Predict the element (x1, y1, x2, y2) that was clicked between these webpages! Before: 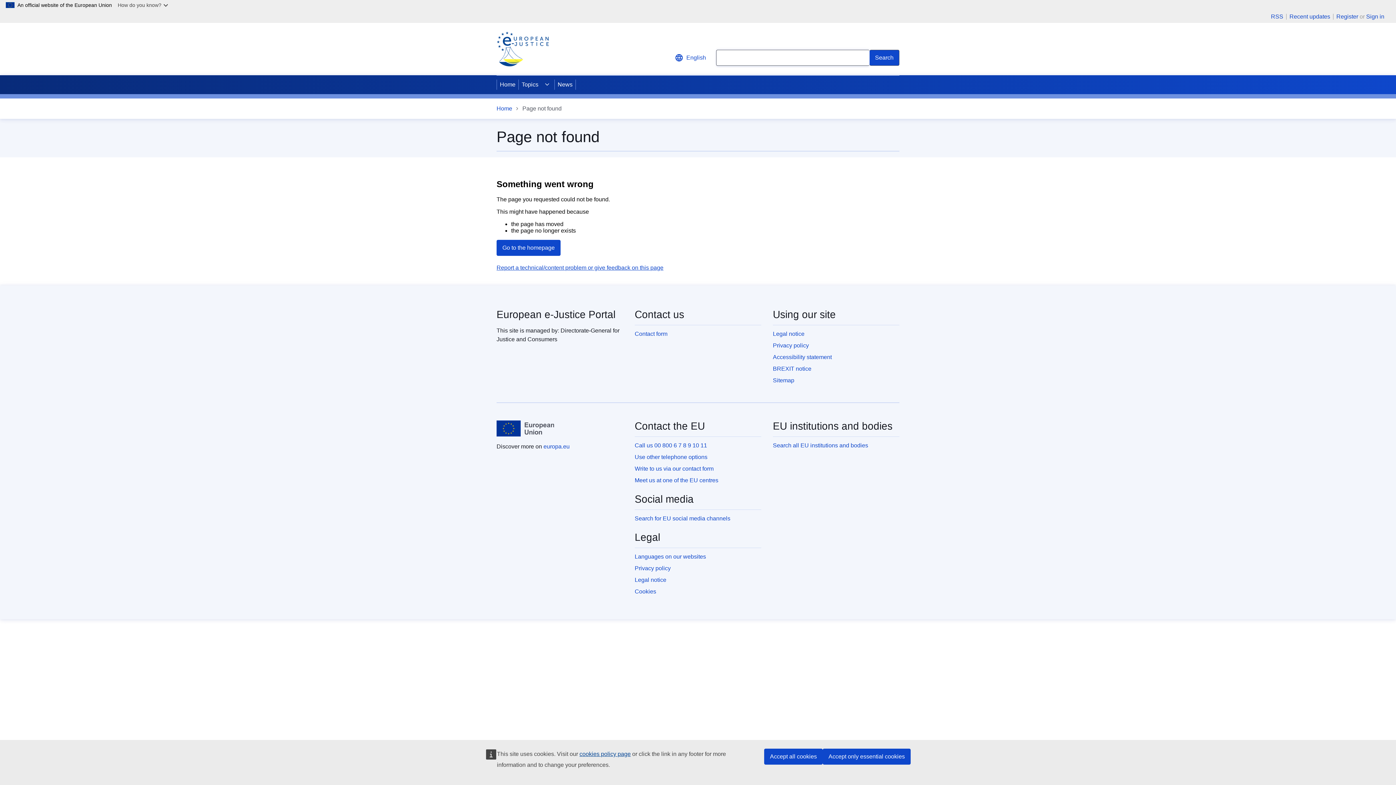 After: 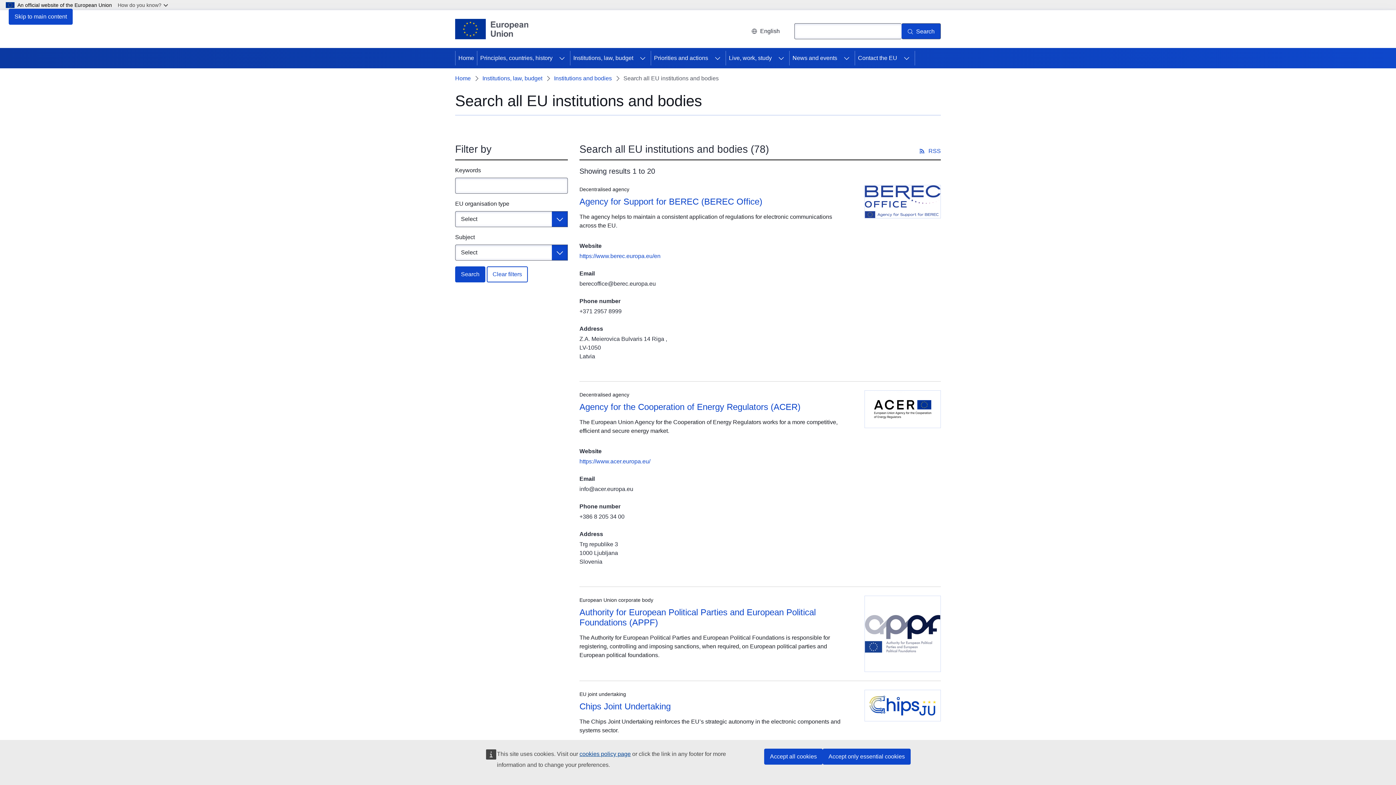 Action: bbox: (773, 442, 868, 448) label: Search all EU institutions and bodies